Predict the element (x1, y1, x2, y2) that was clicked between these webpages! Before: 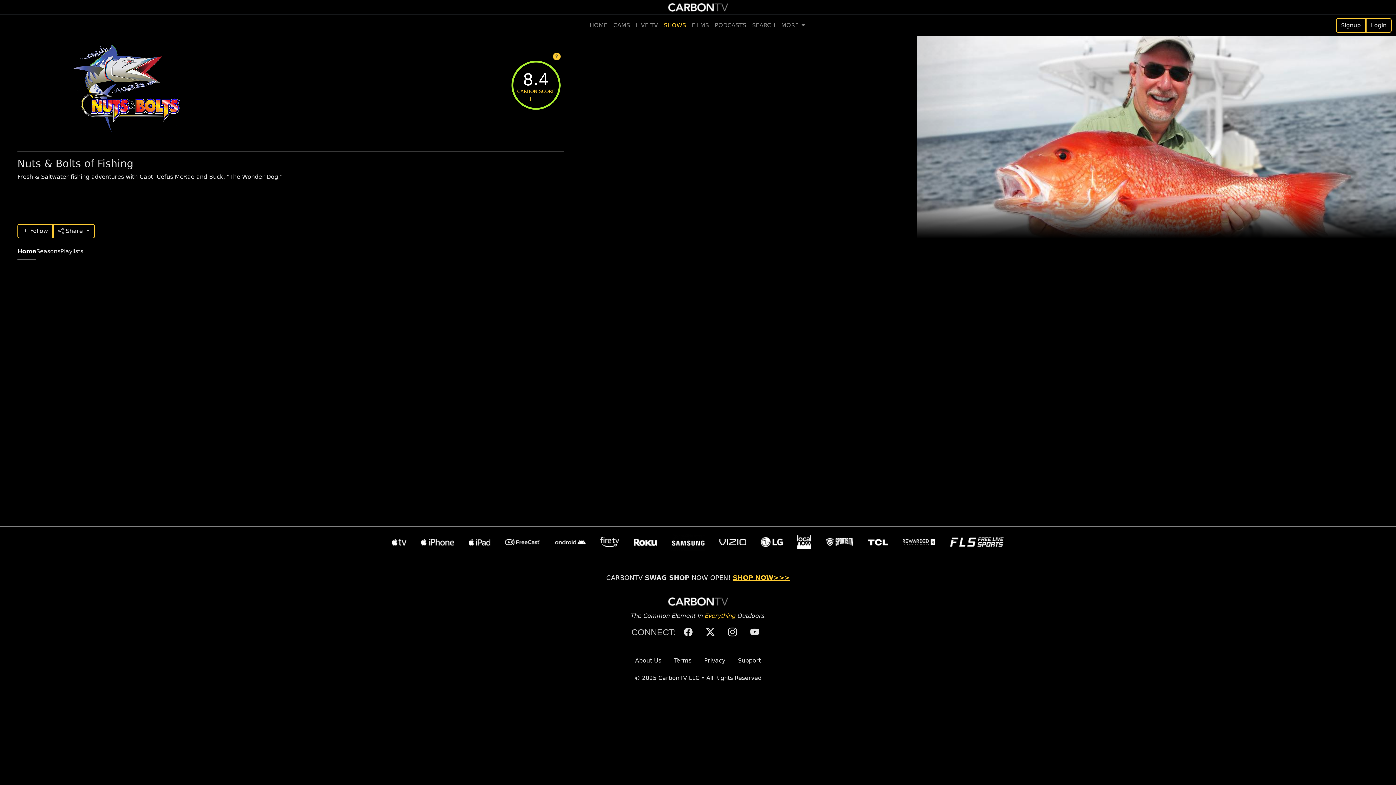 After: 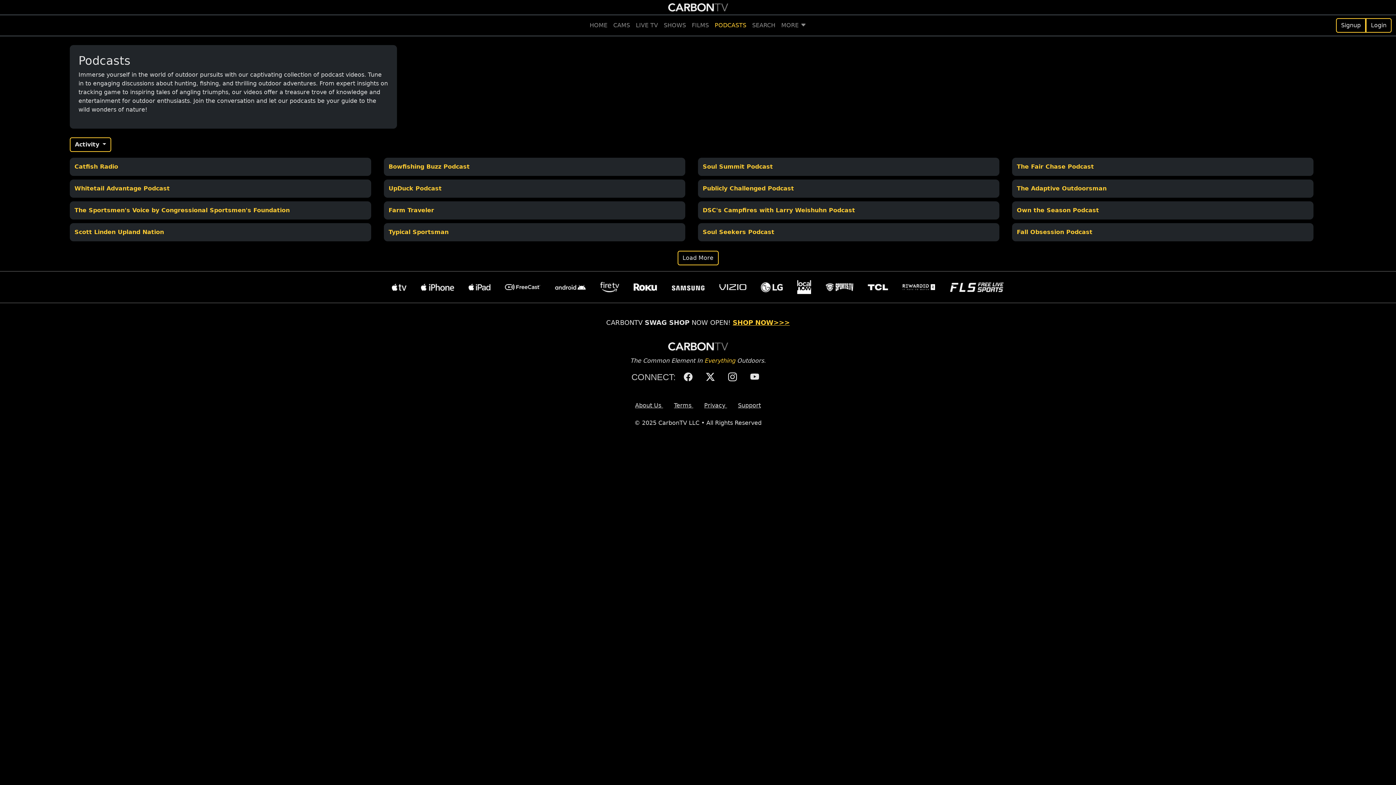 Action: bbox: (712, 18, 749, 32) label: PODCASTS